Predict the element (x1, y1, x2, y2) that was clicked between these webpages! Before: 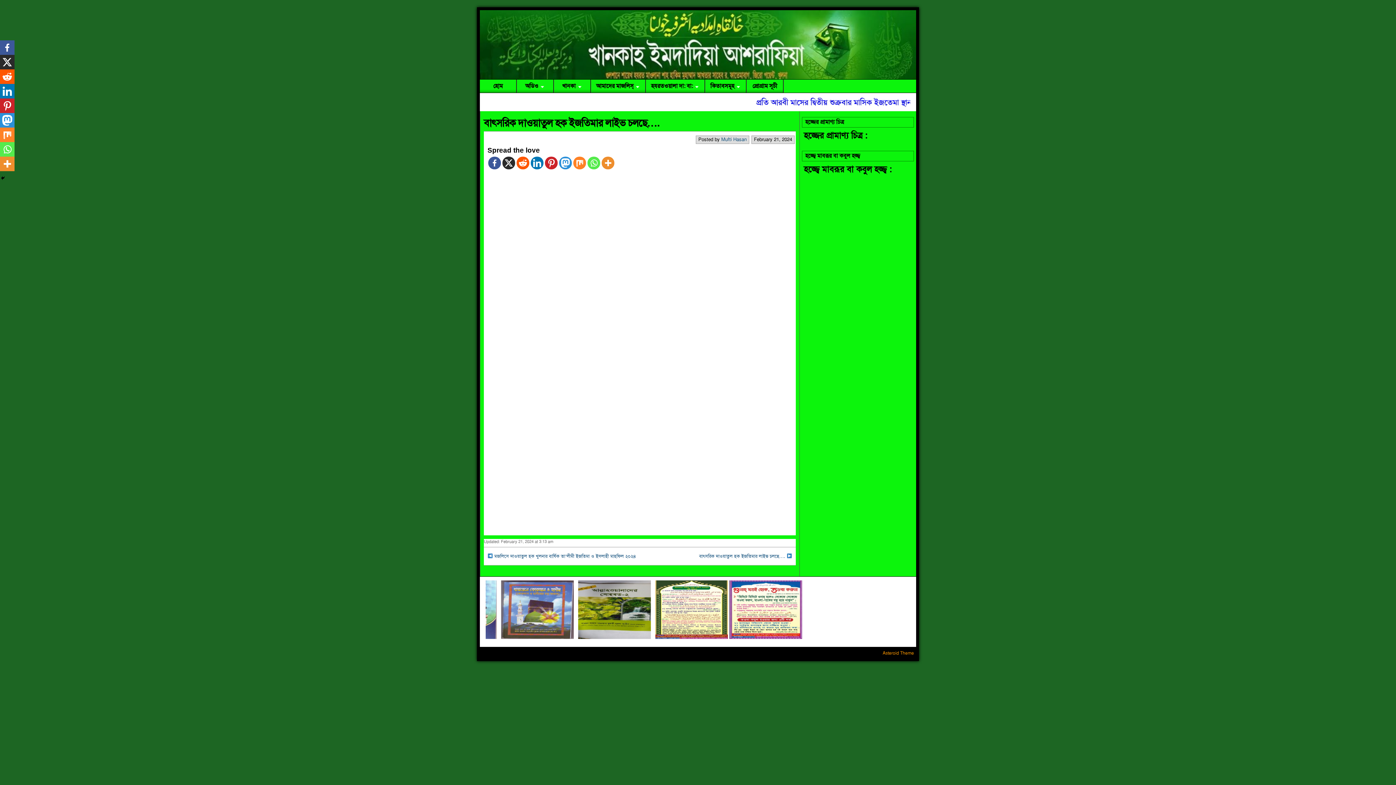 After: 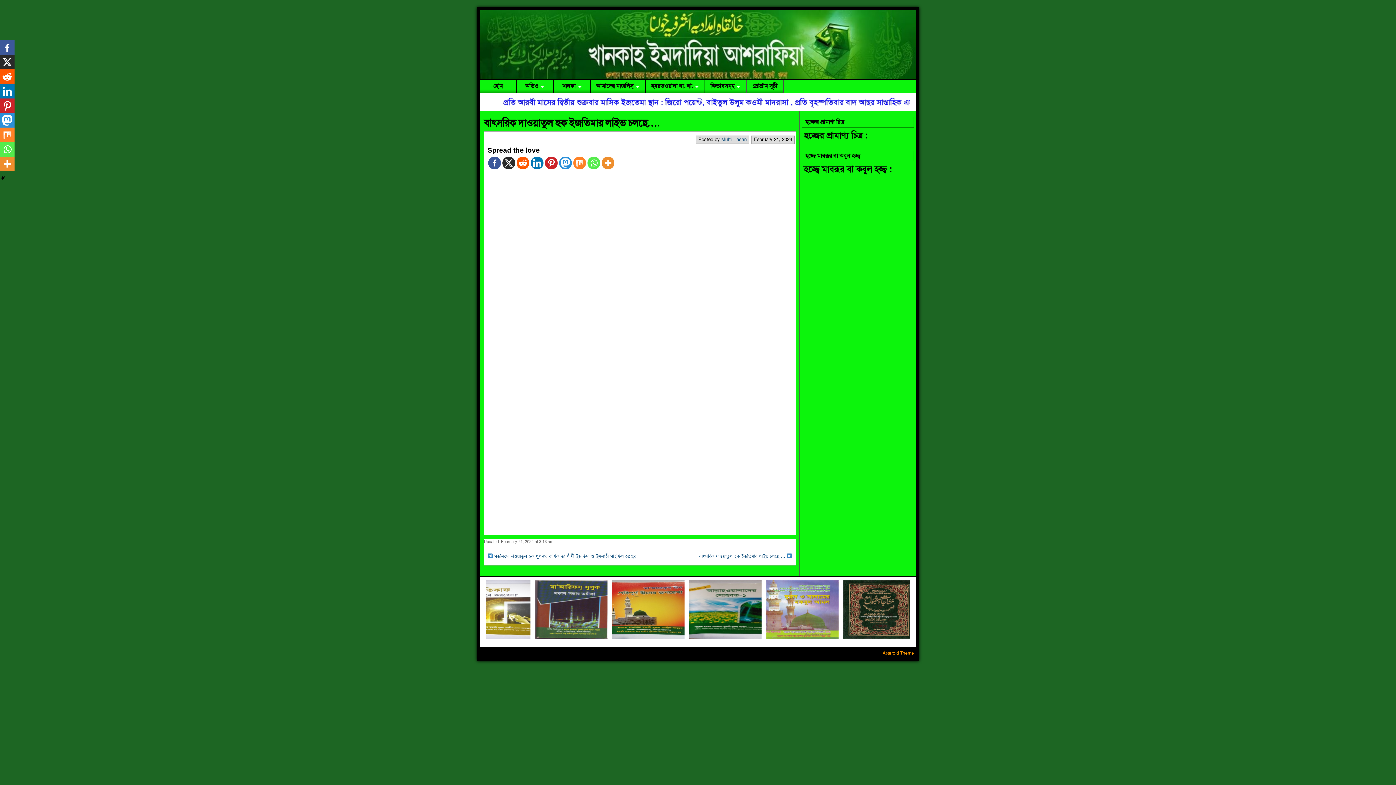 Action: label: X bbox: (502, 156, 515, 169)